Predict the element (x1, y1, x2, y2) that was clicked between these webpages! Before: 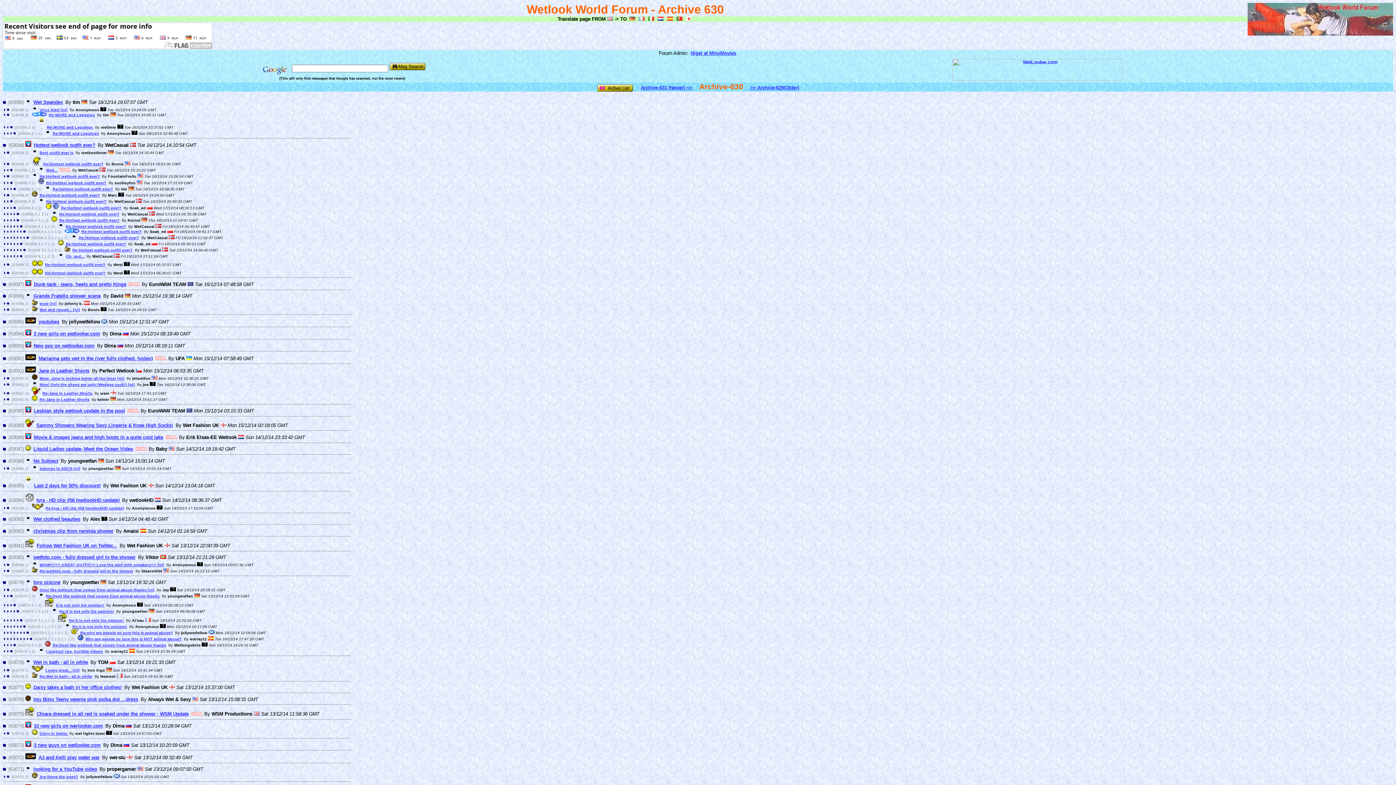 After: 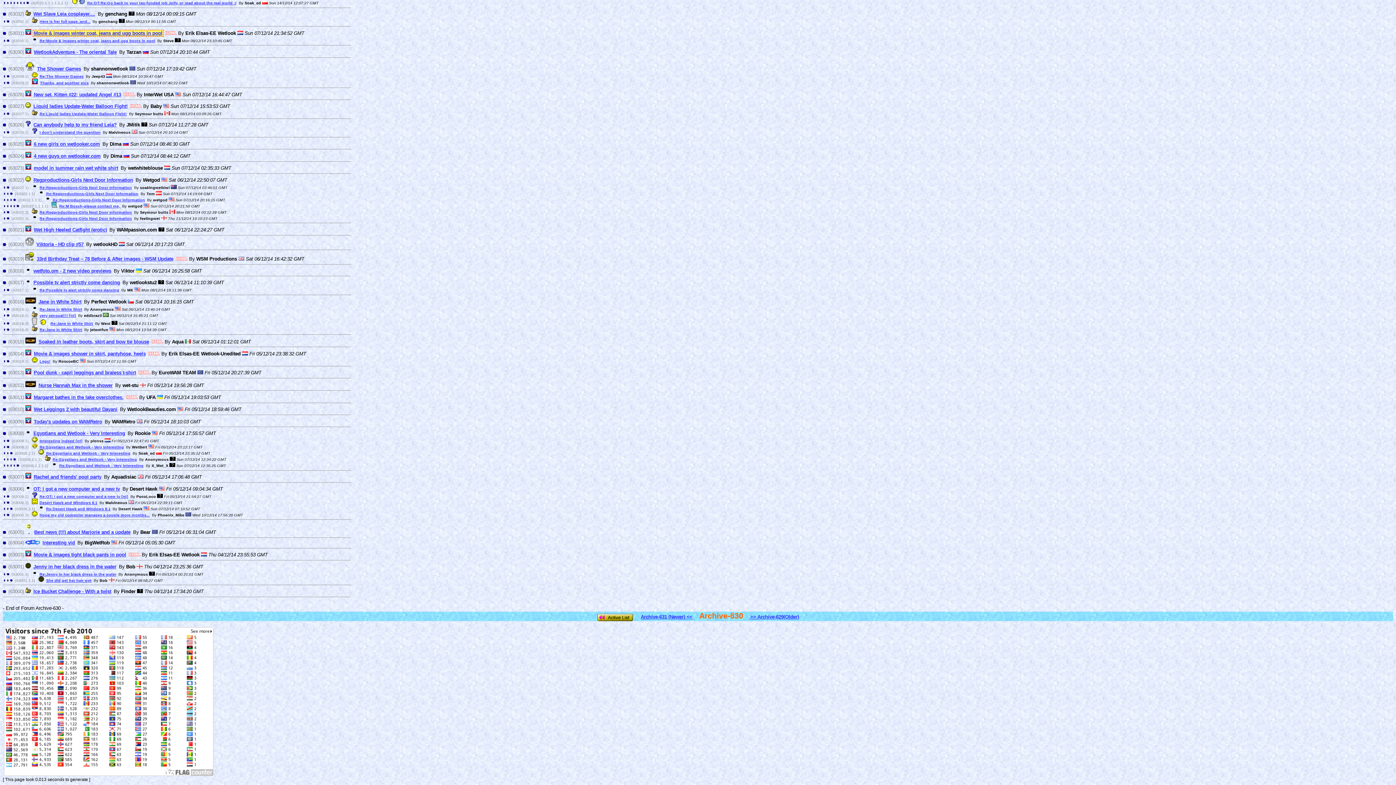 Action: bbox: (729, 22, 731, 28)